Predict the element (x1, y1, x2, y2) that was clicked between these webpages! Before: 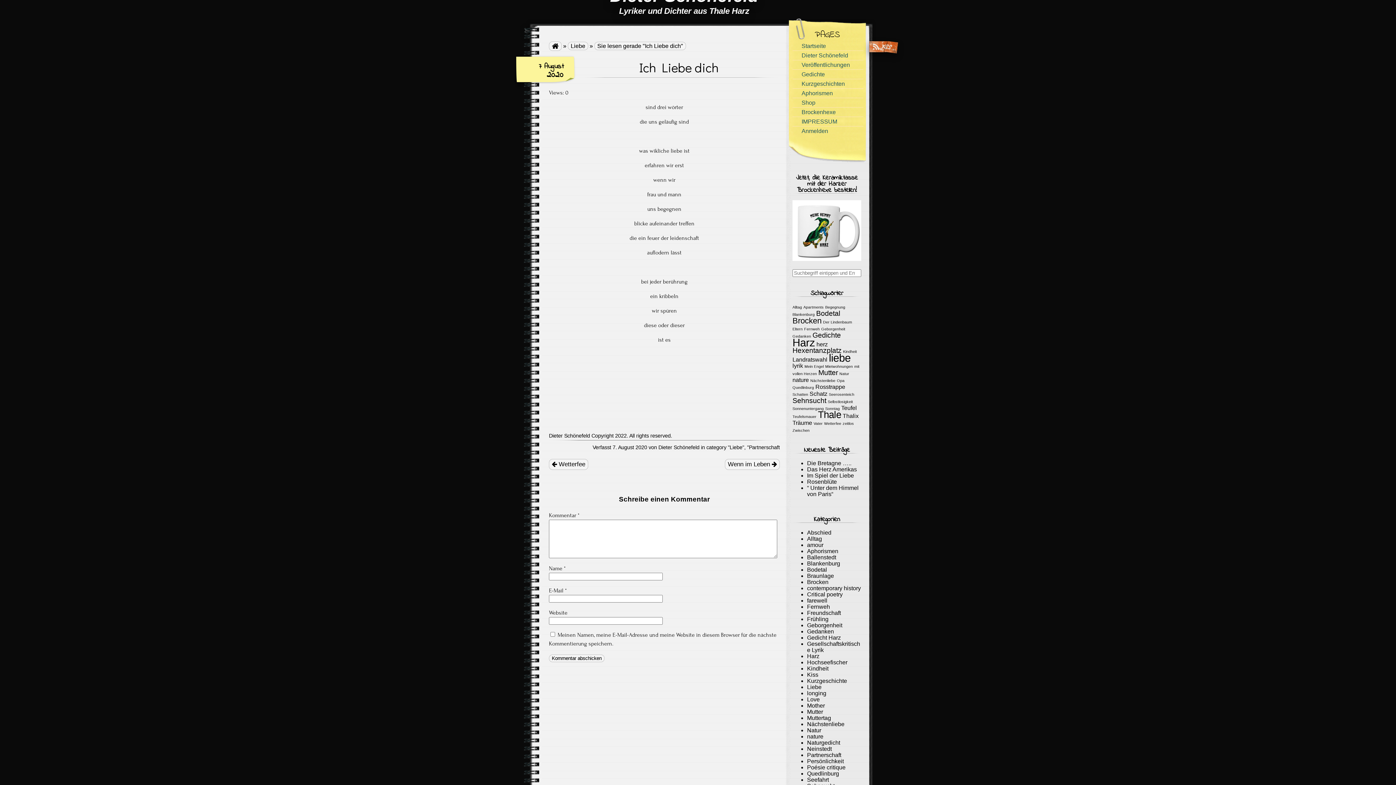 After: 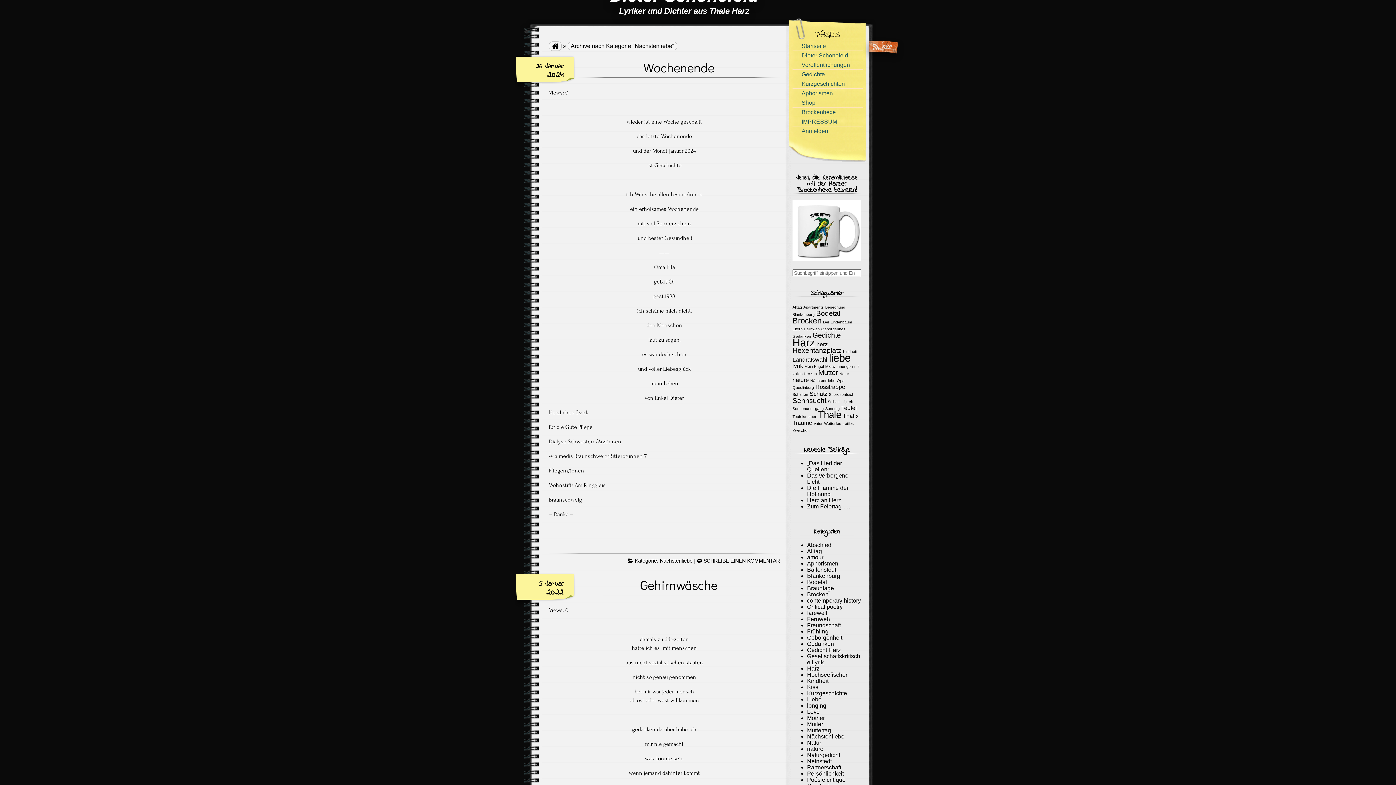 Action: label: Nächstenliebe bbox: (807, 721, 844, 727)